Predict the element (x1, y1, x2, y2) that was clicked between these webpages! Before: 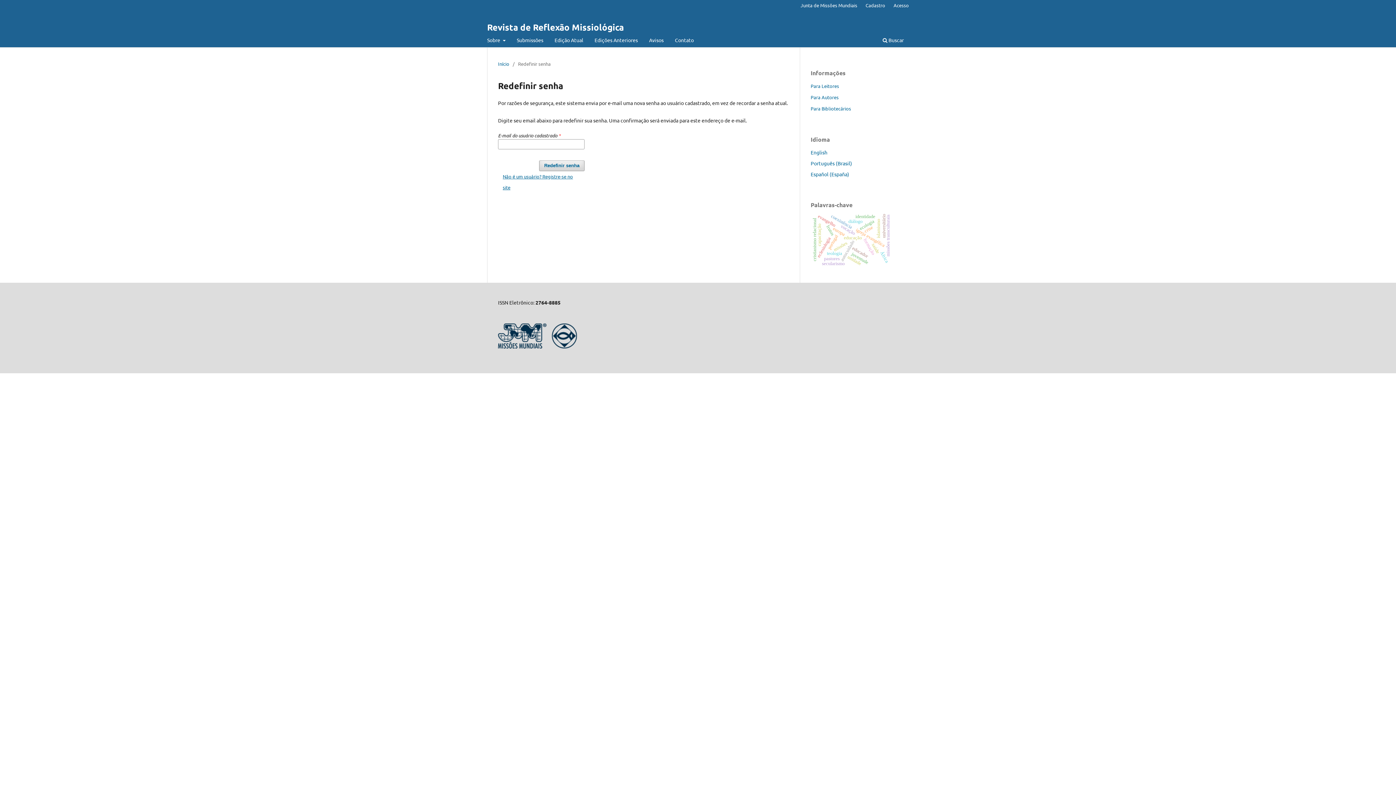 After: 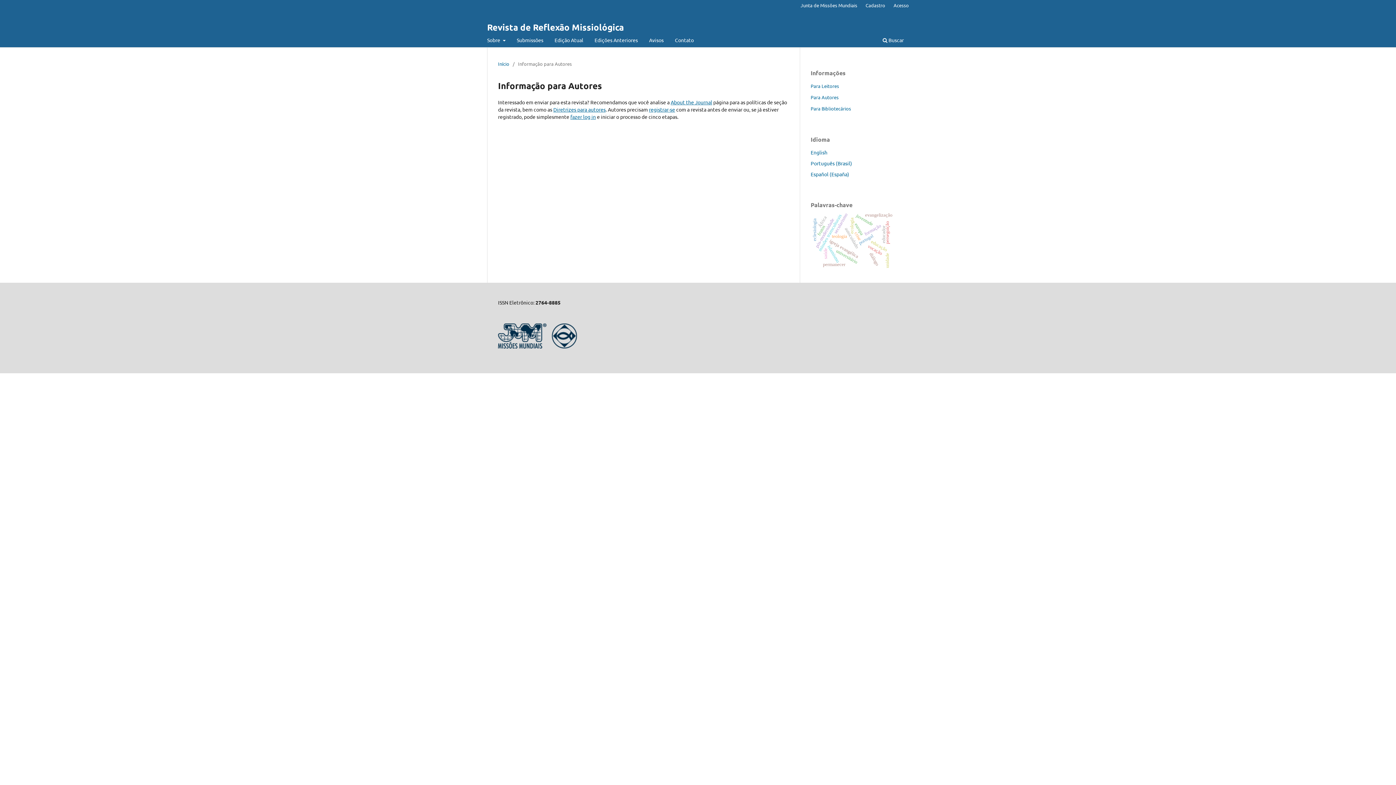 Action: label: Para Autores bbox: (810, 94, 838, 100)